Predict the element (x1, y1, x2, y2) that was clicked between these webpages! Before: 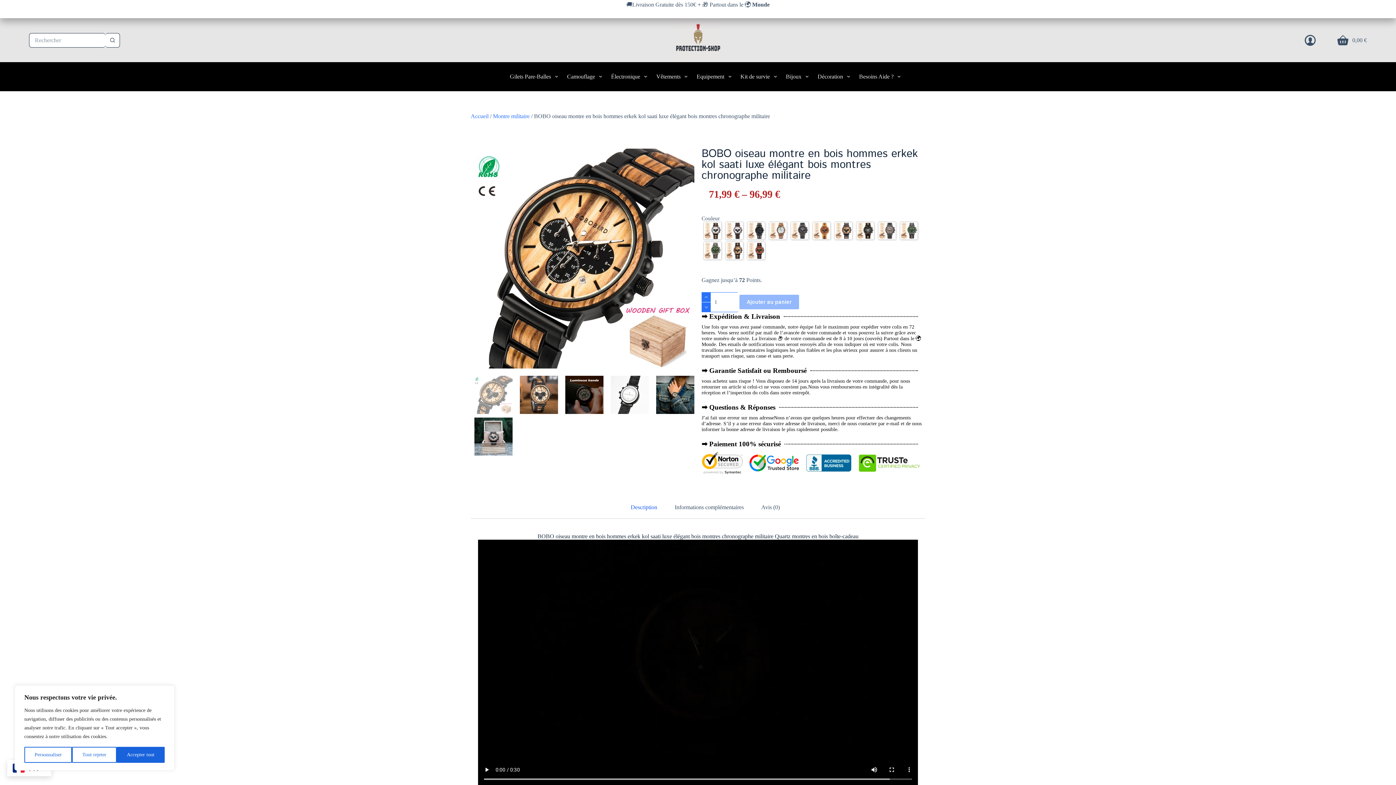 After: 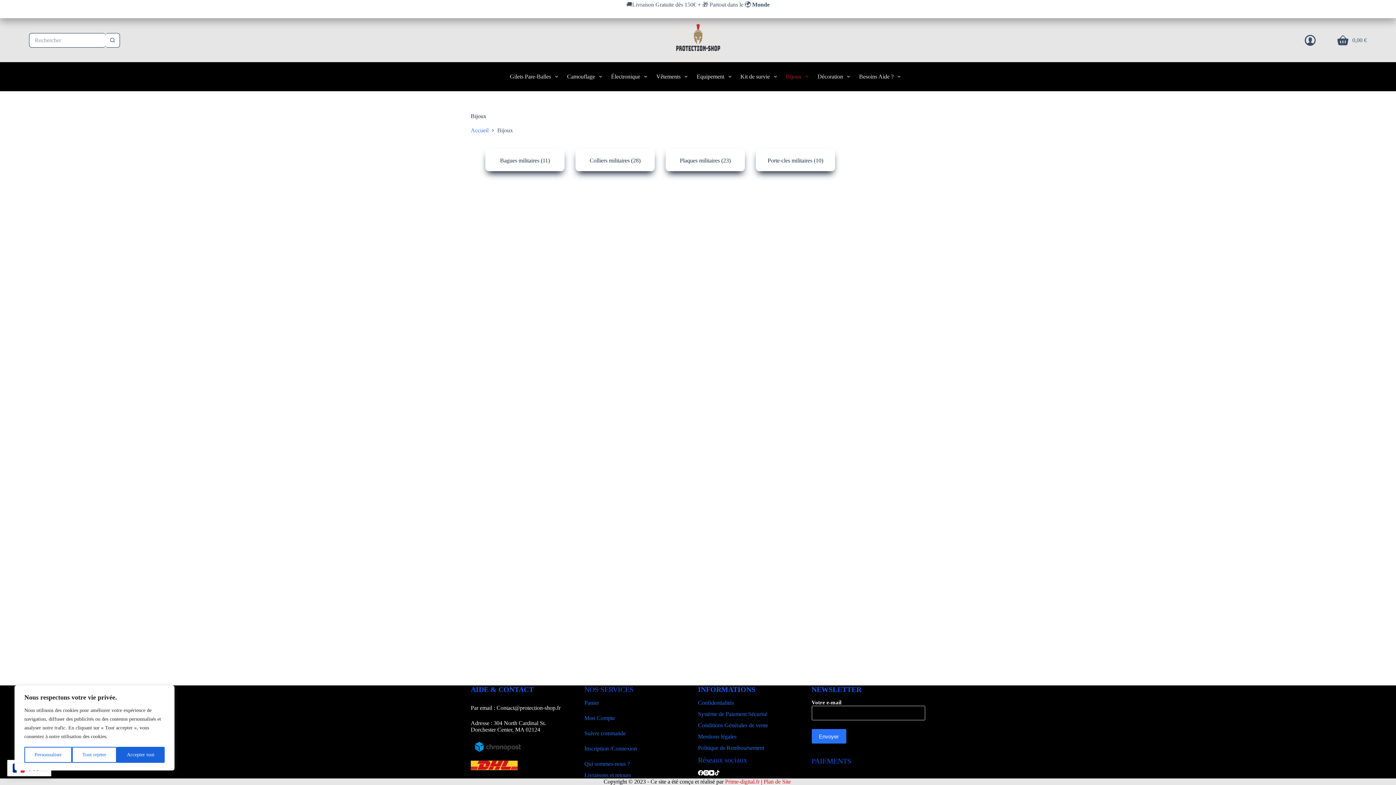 Action: bbox: (781, 62, 813, 91) label: Bijoux